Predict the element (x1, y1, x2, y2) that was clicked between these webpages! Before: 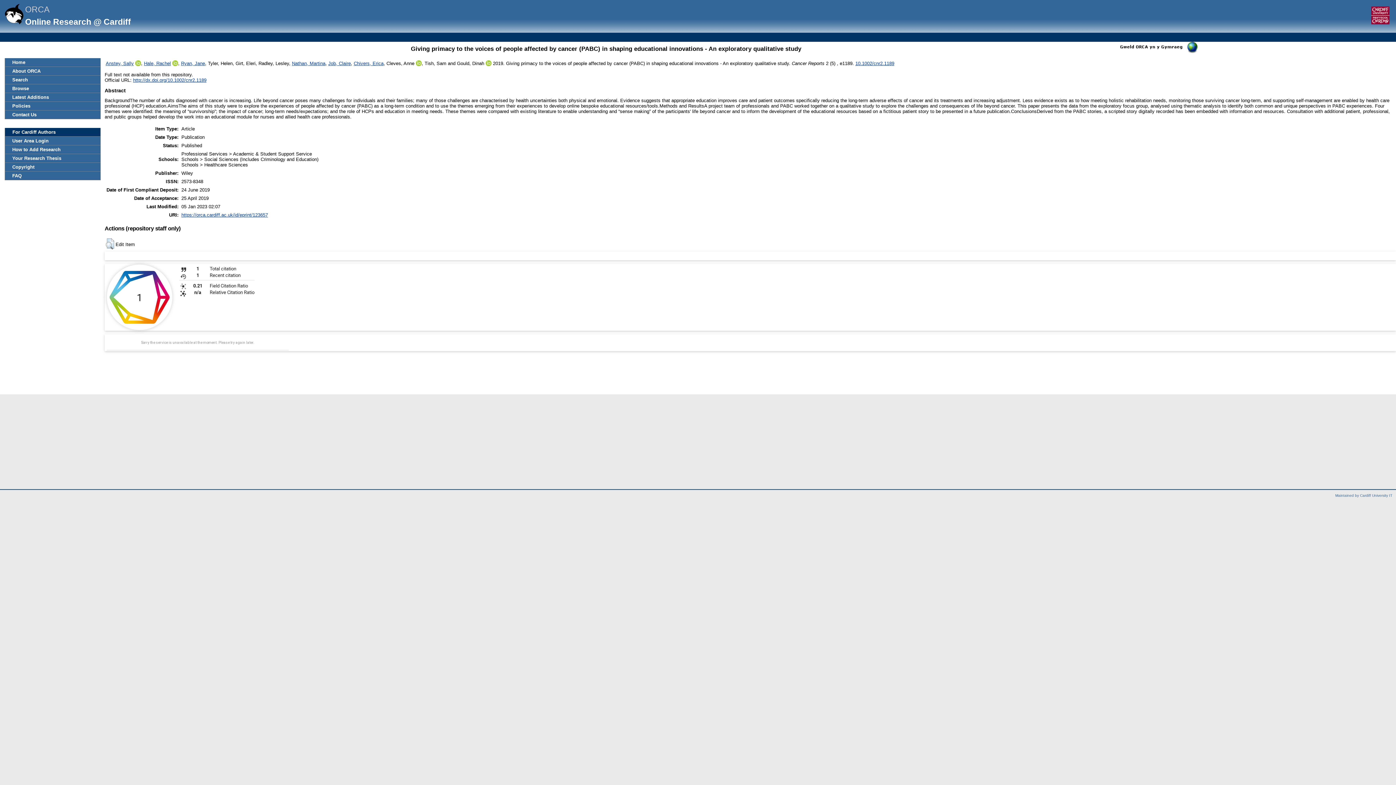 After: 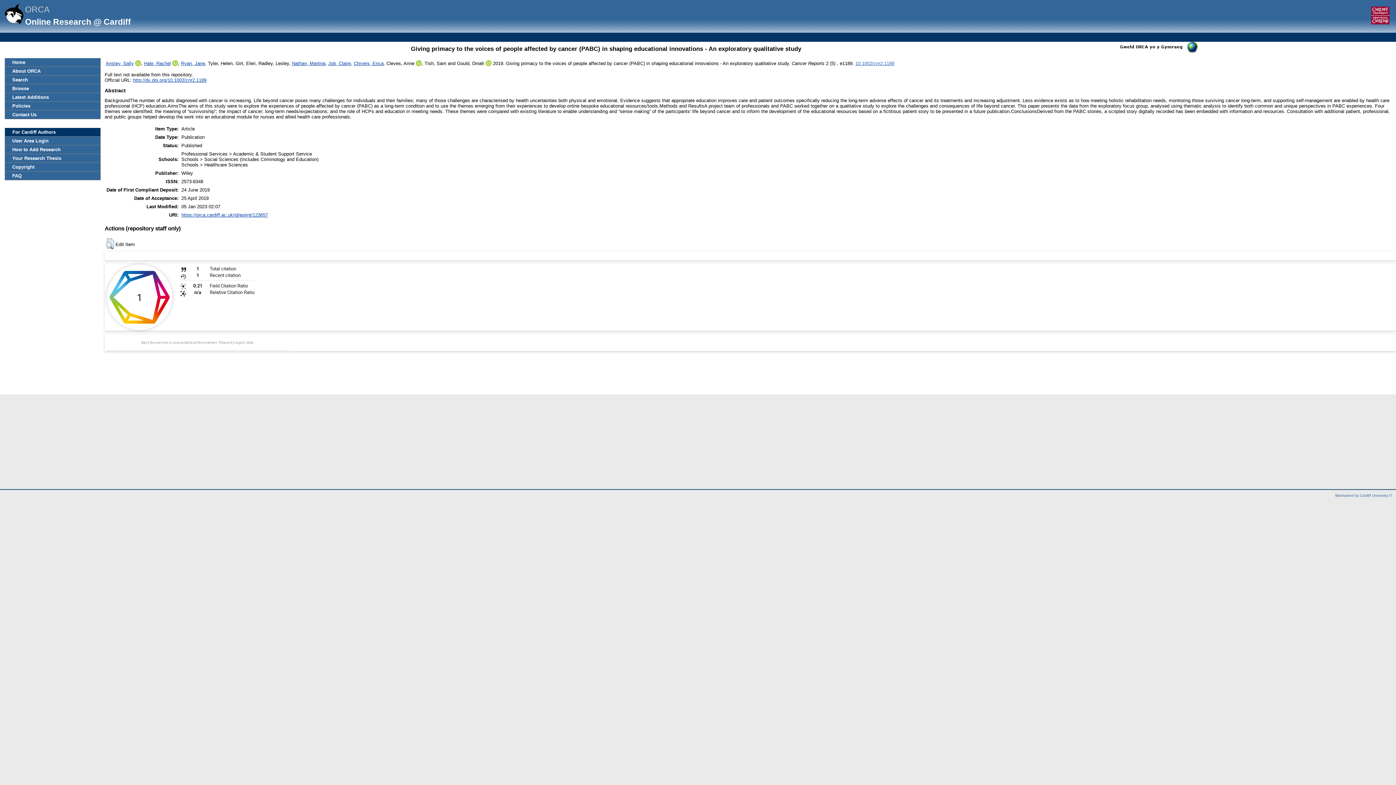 Action: label: 10.1002/cnr2.1189 bbox: (855, 60, 894, 66)